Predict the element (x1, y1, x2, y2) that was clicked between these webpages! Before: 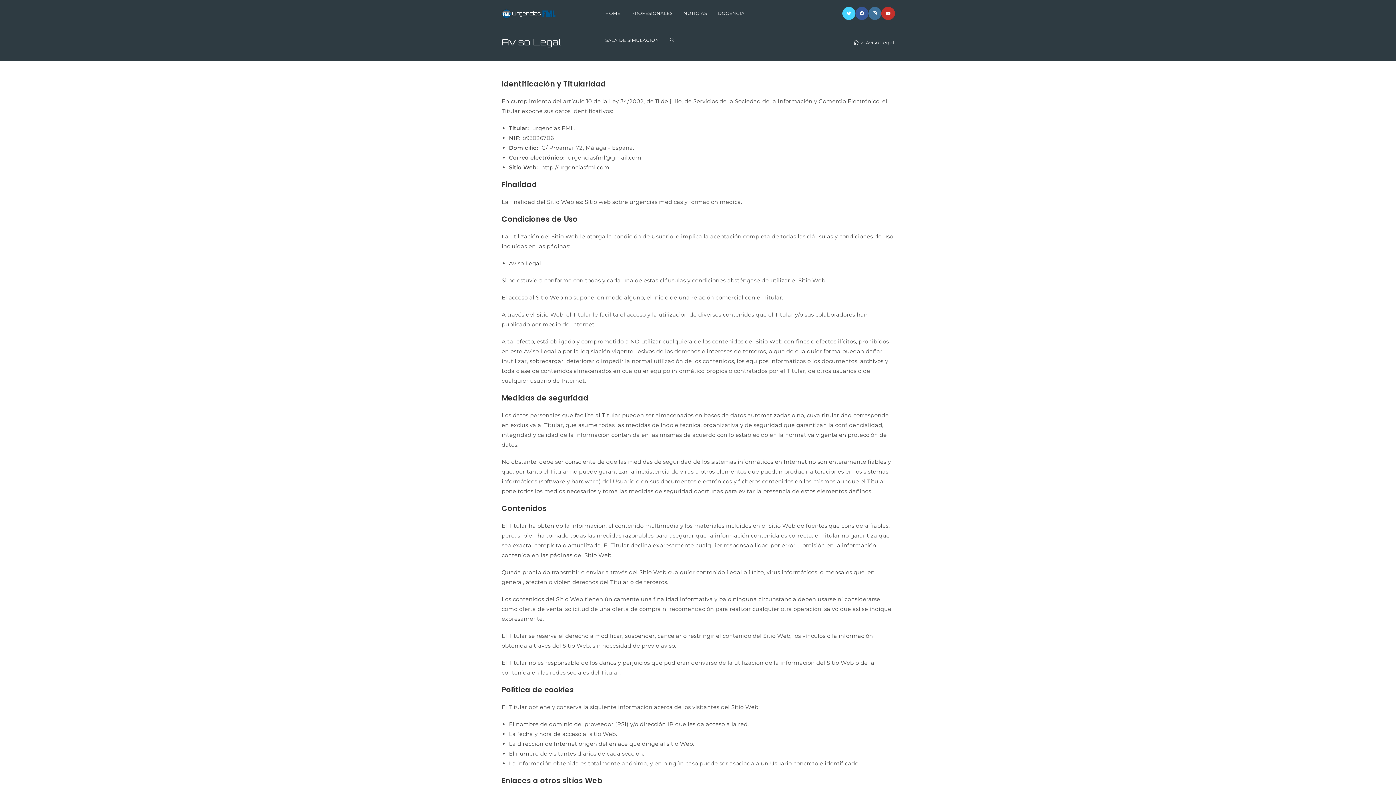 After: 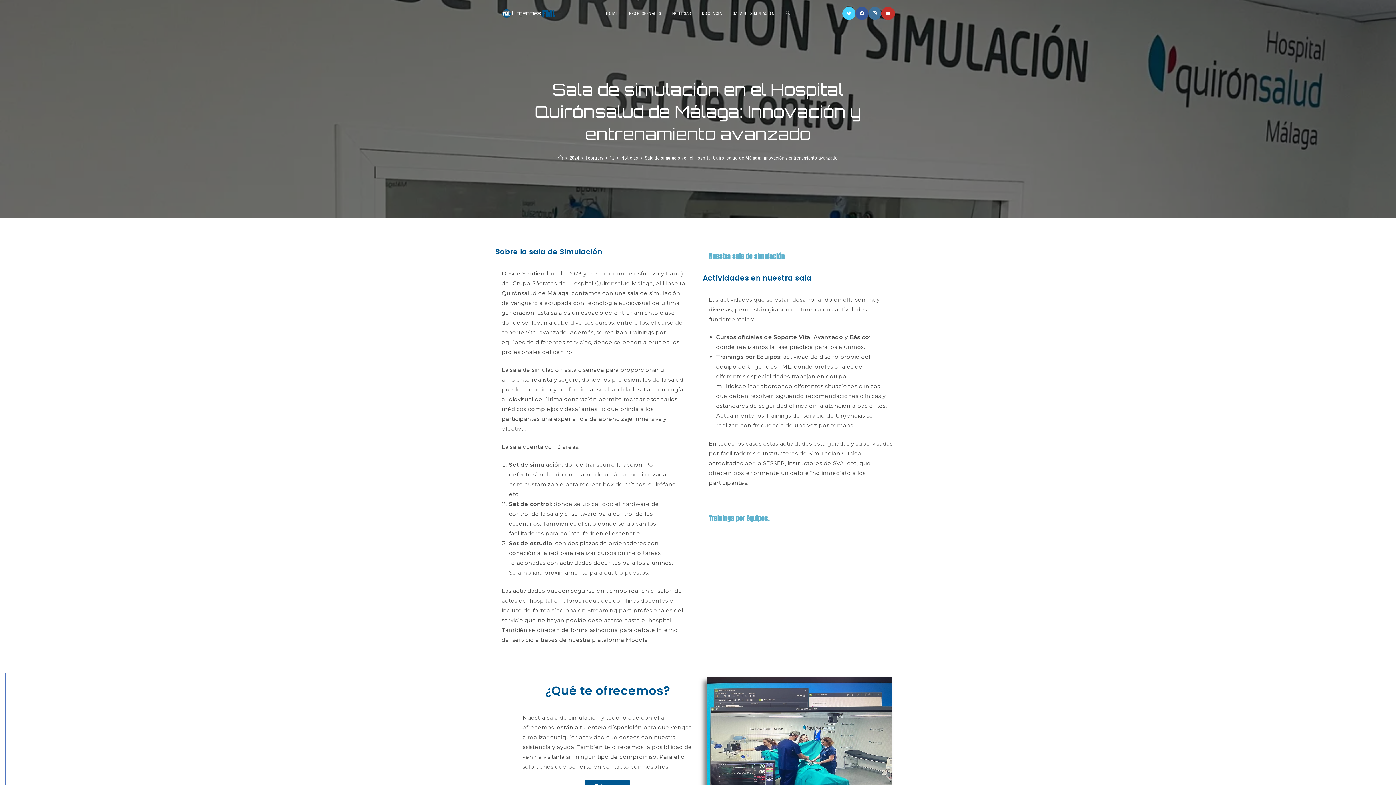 Action: label: SALA DE SIMULACIÓN bbox: (600, 26, 664, 53)